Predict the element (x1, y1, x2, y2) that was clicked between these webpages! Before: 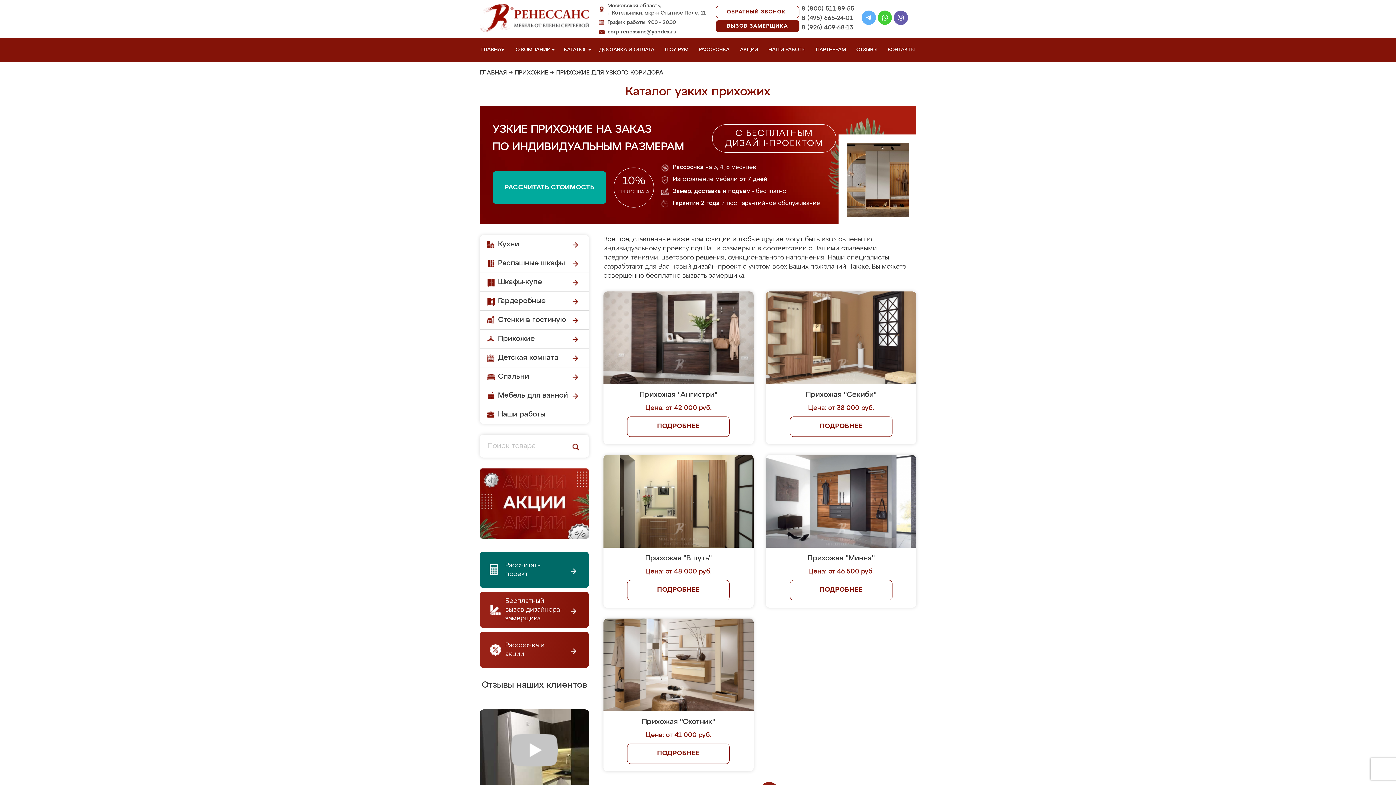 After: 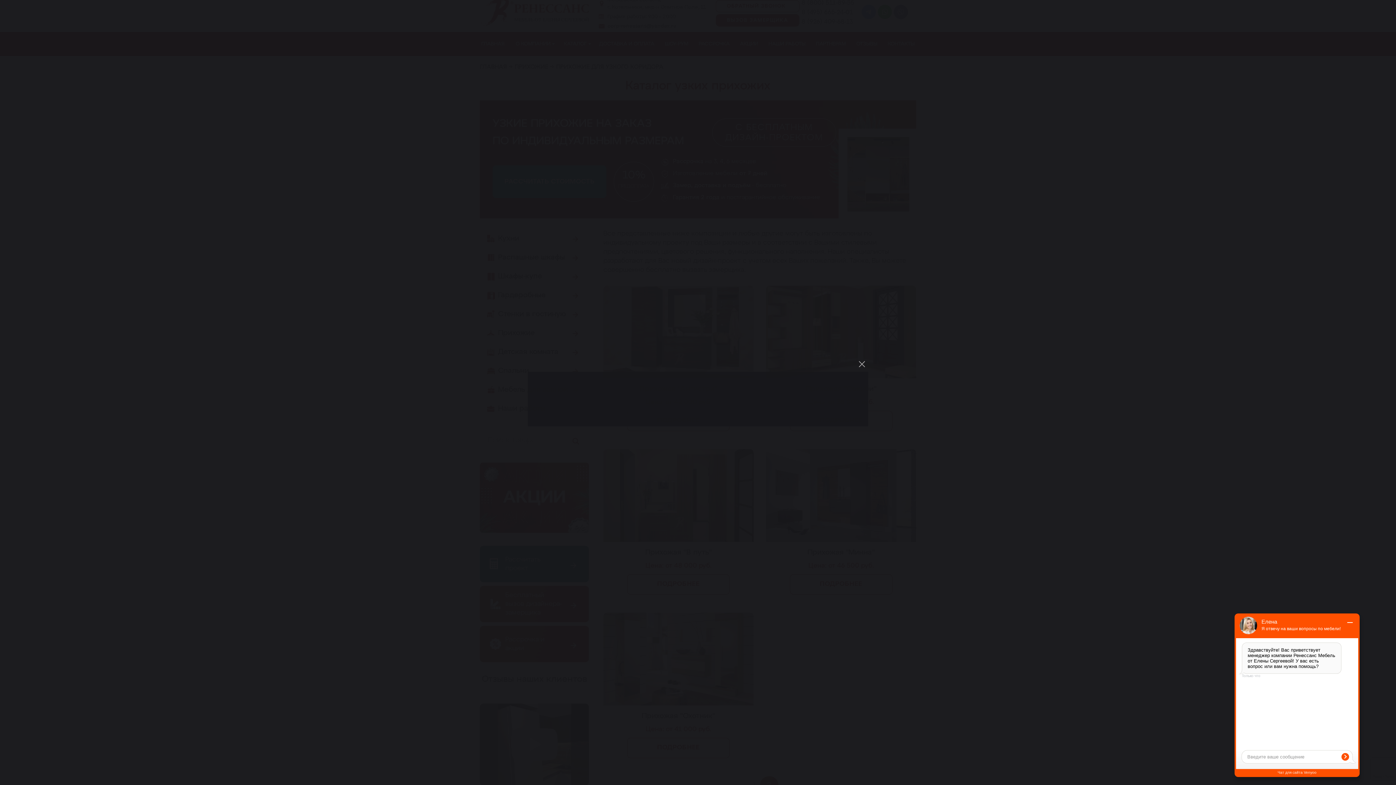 Action: bbox: (480, 709, 589, 791)